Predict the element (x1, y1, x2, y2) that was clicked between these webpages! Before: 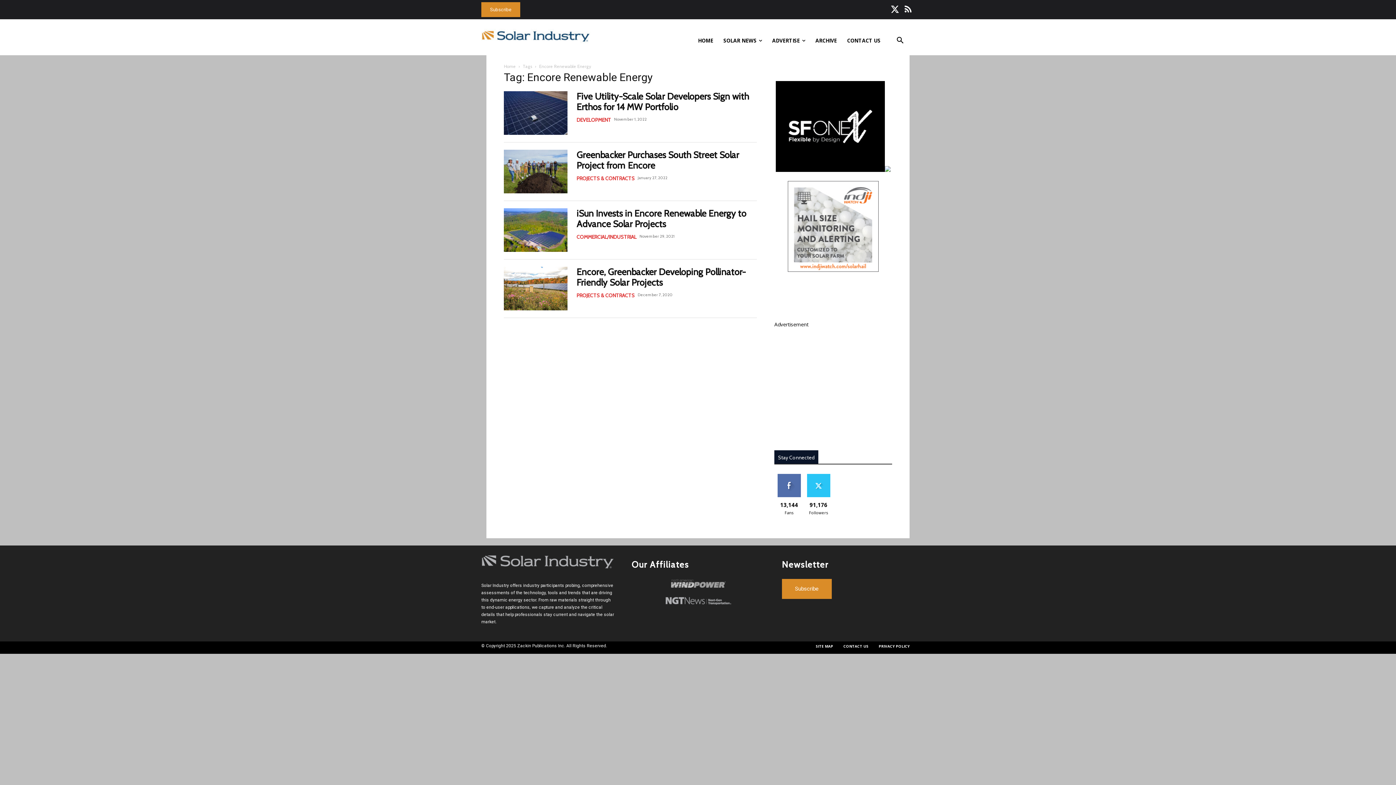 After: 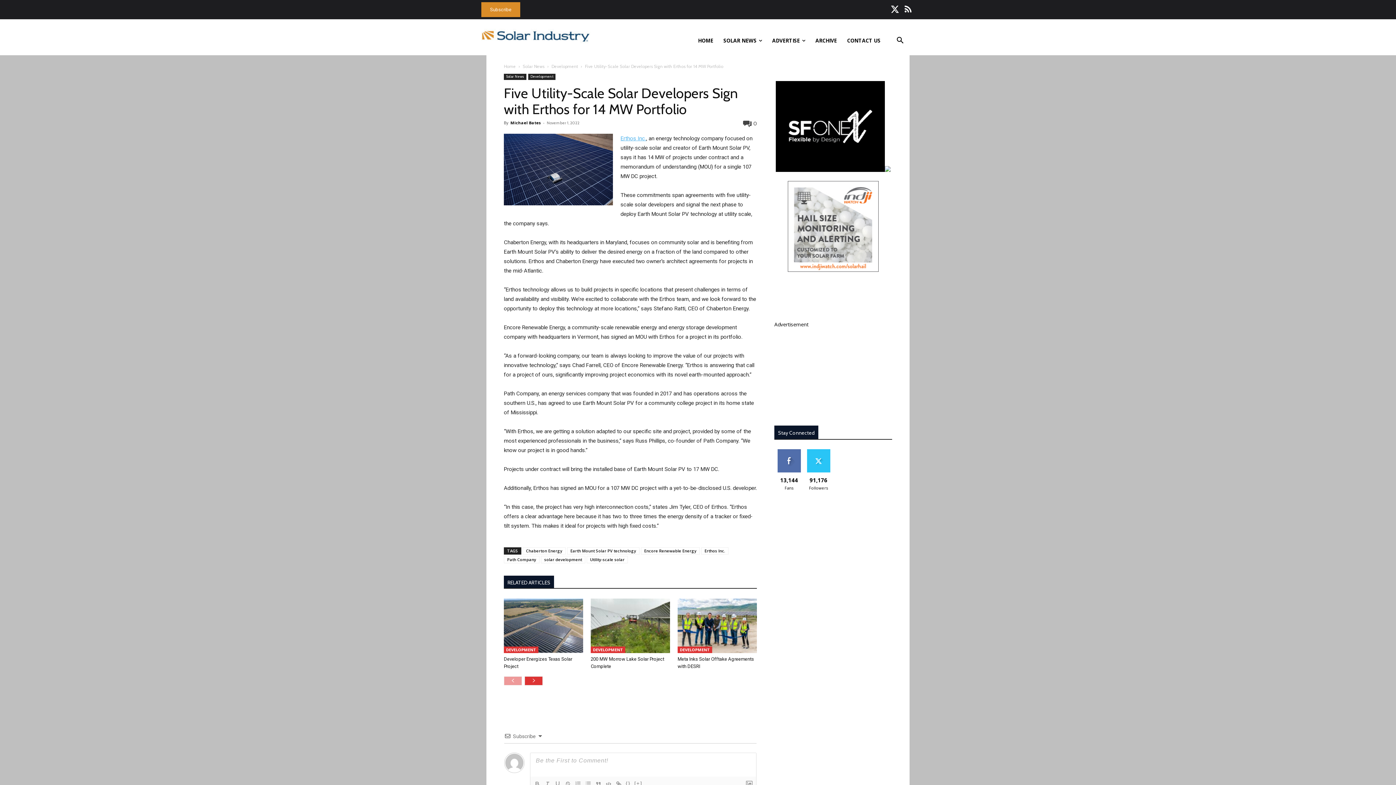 Action: bbox: (504, 91, 567, 135)